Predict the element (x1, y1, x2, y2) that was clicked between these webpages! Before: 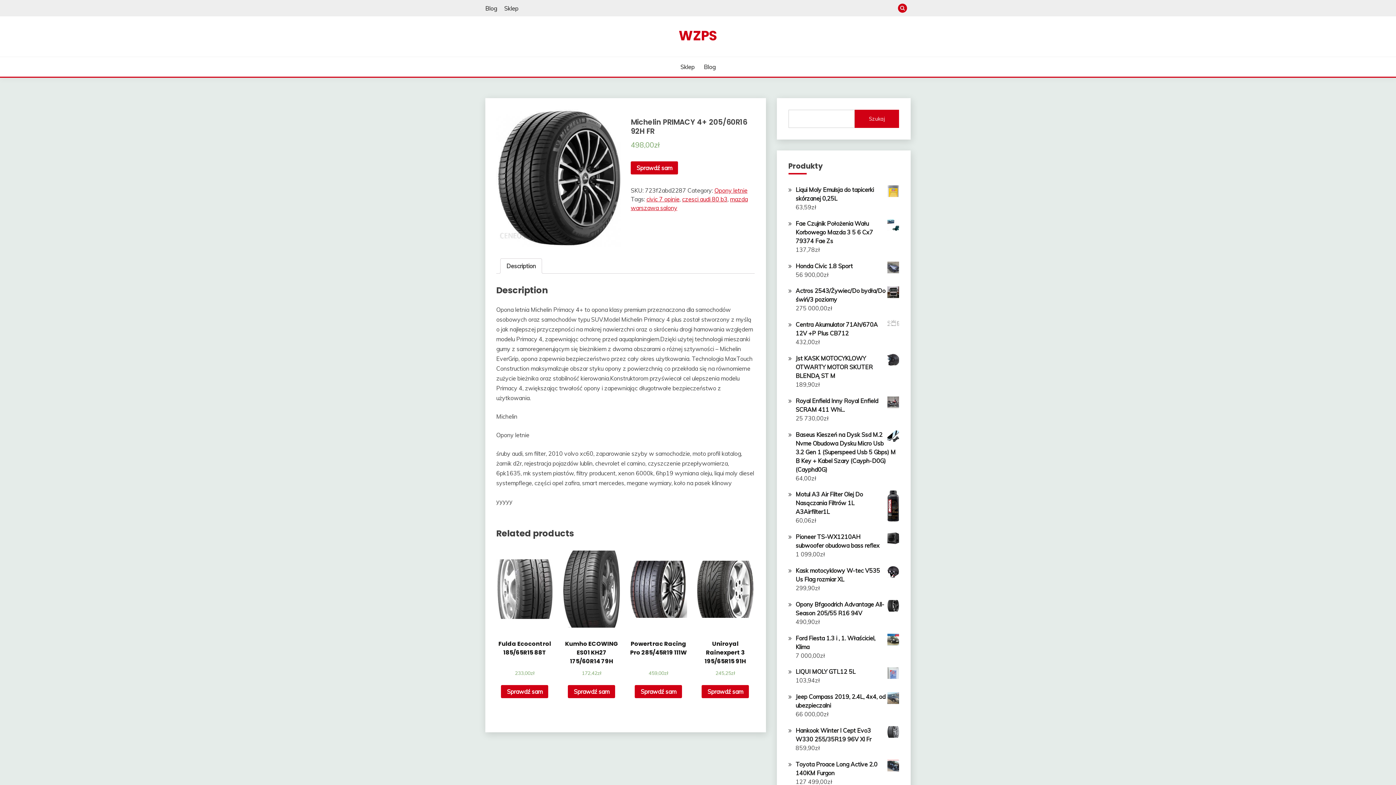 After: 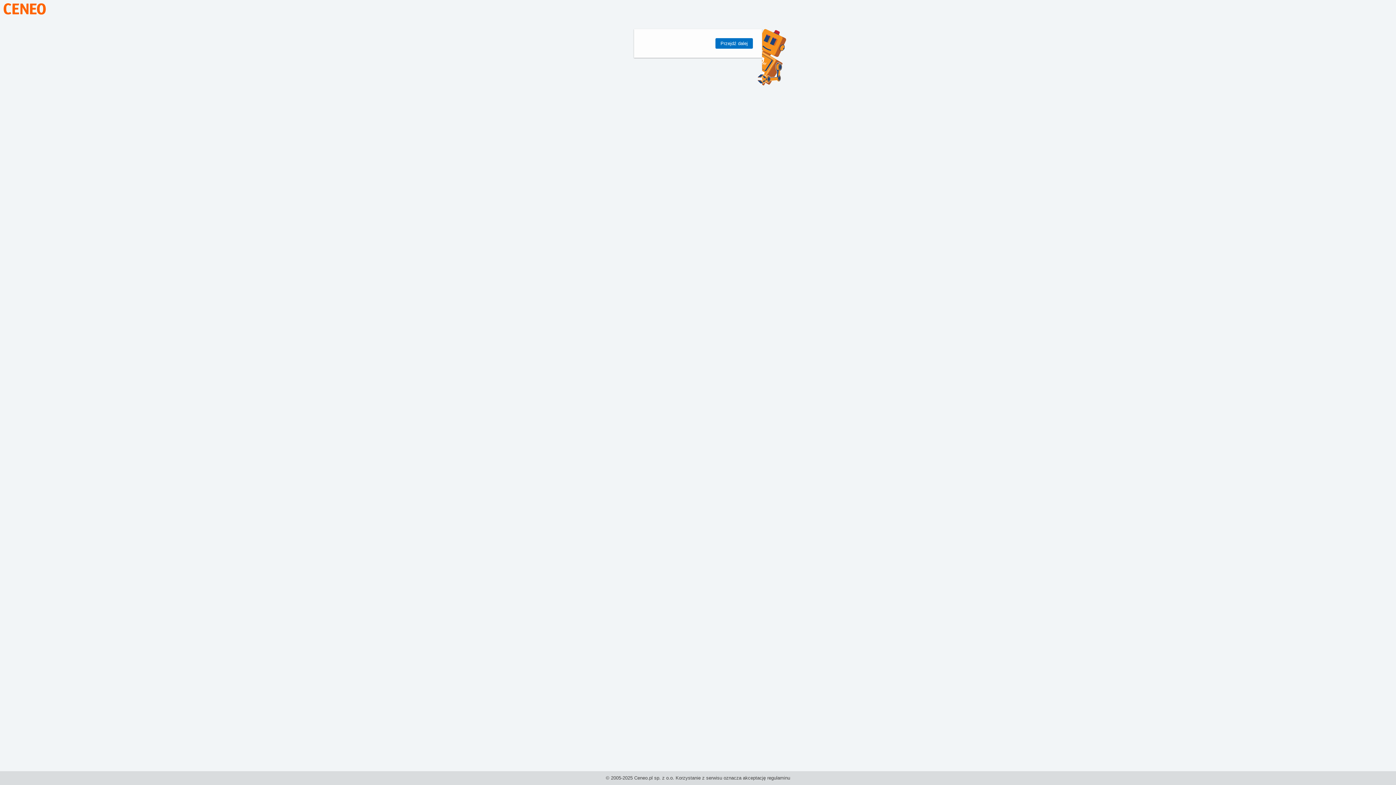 Action: label: Sprawdź sam bbox: (635, 685, 682, 698)